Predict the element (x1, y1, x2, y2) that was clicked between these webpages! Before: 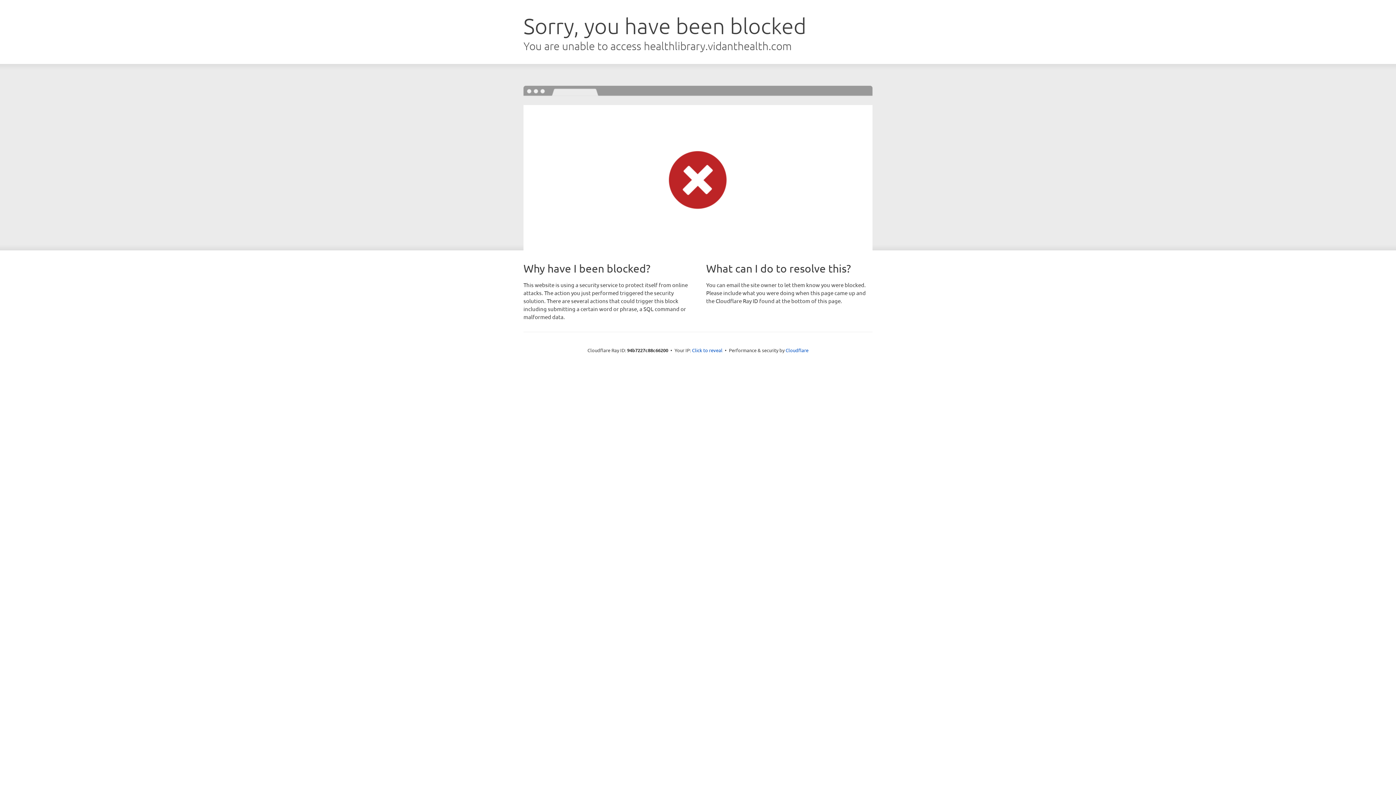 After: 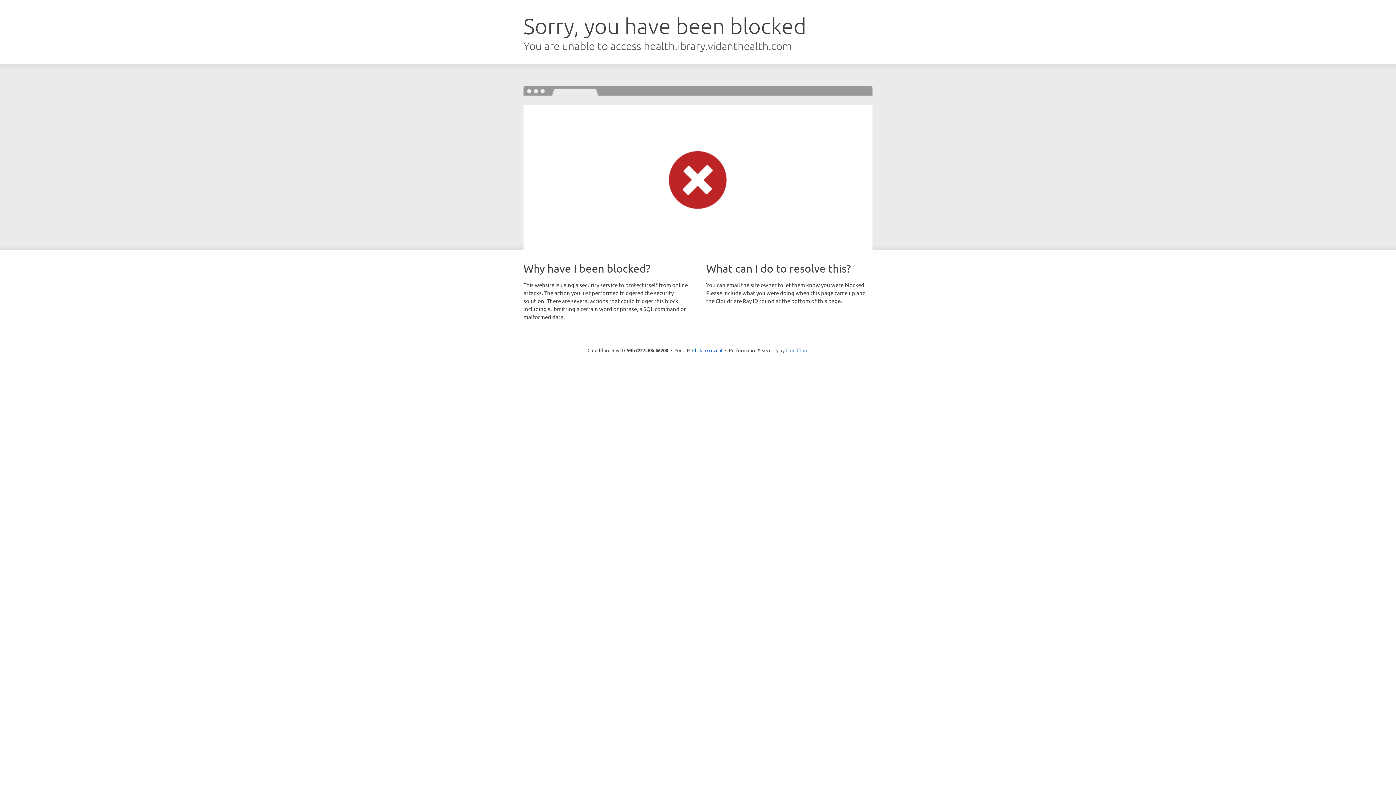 Action: label: Cloudflare bbox: (785, 347, 808, 353)